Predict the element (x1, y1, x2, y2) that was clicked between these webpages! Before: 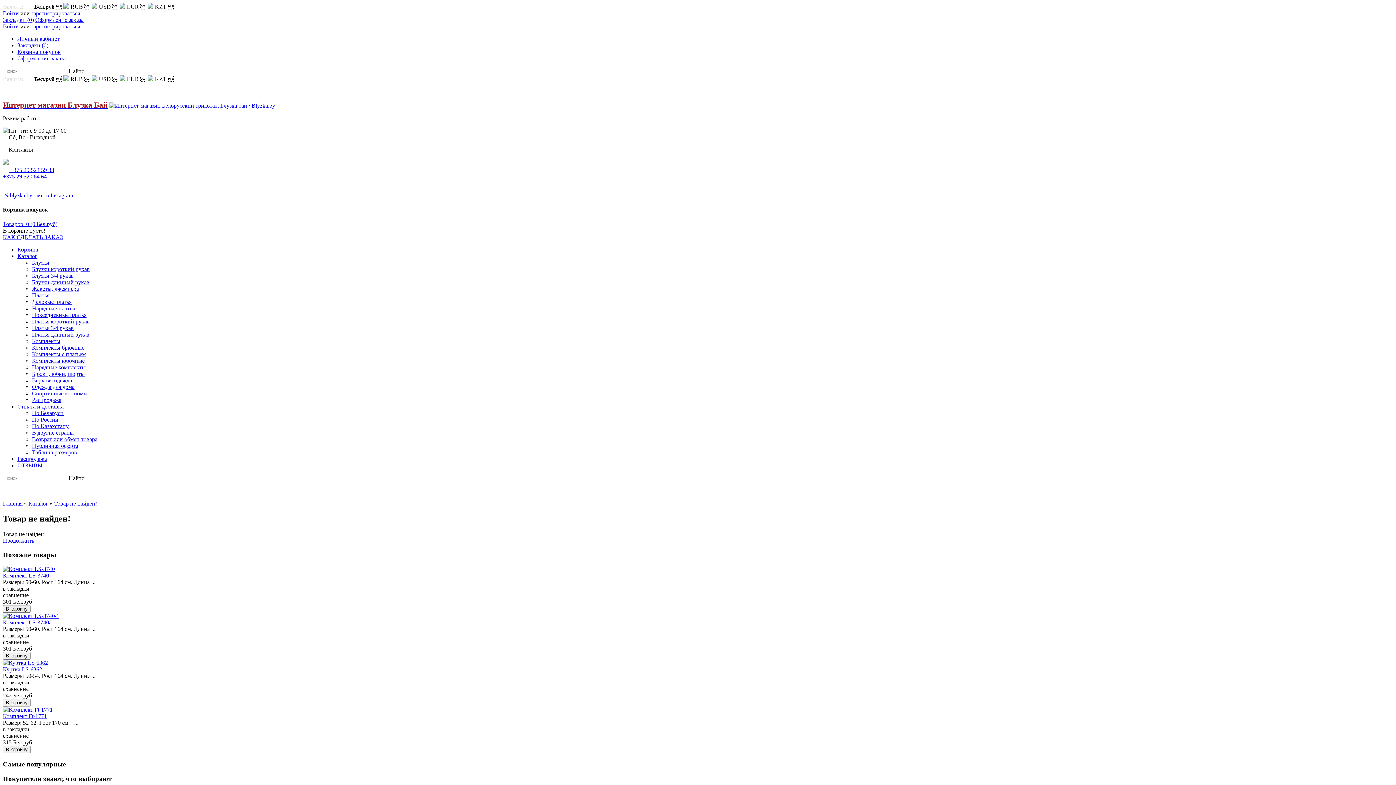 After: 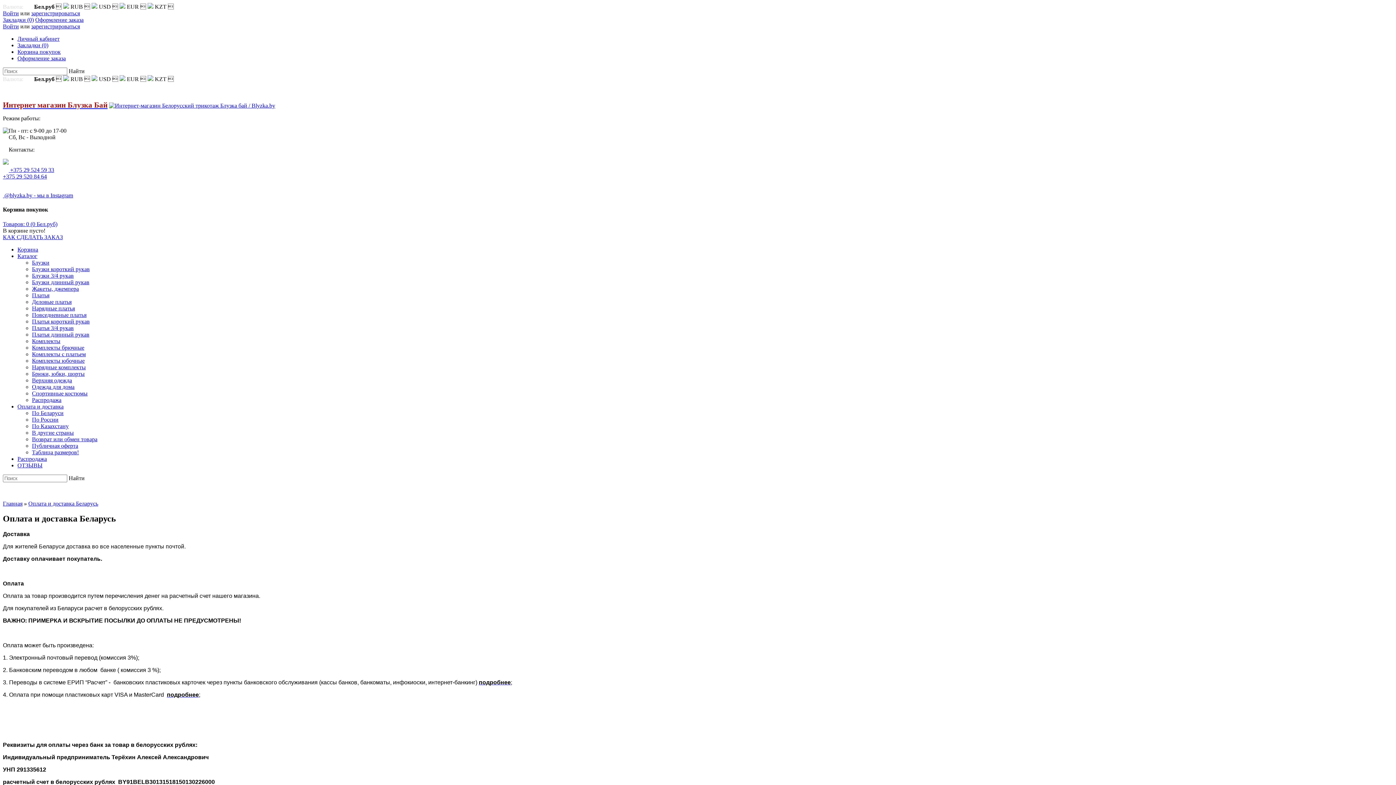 Action: bbox: (32, 410, 63, 416) label: По Беларуси